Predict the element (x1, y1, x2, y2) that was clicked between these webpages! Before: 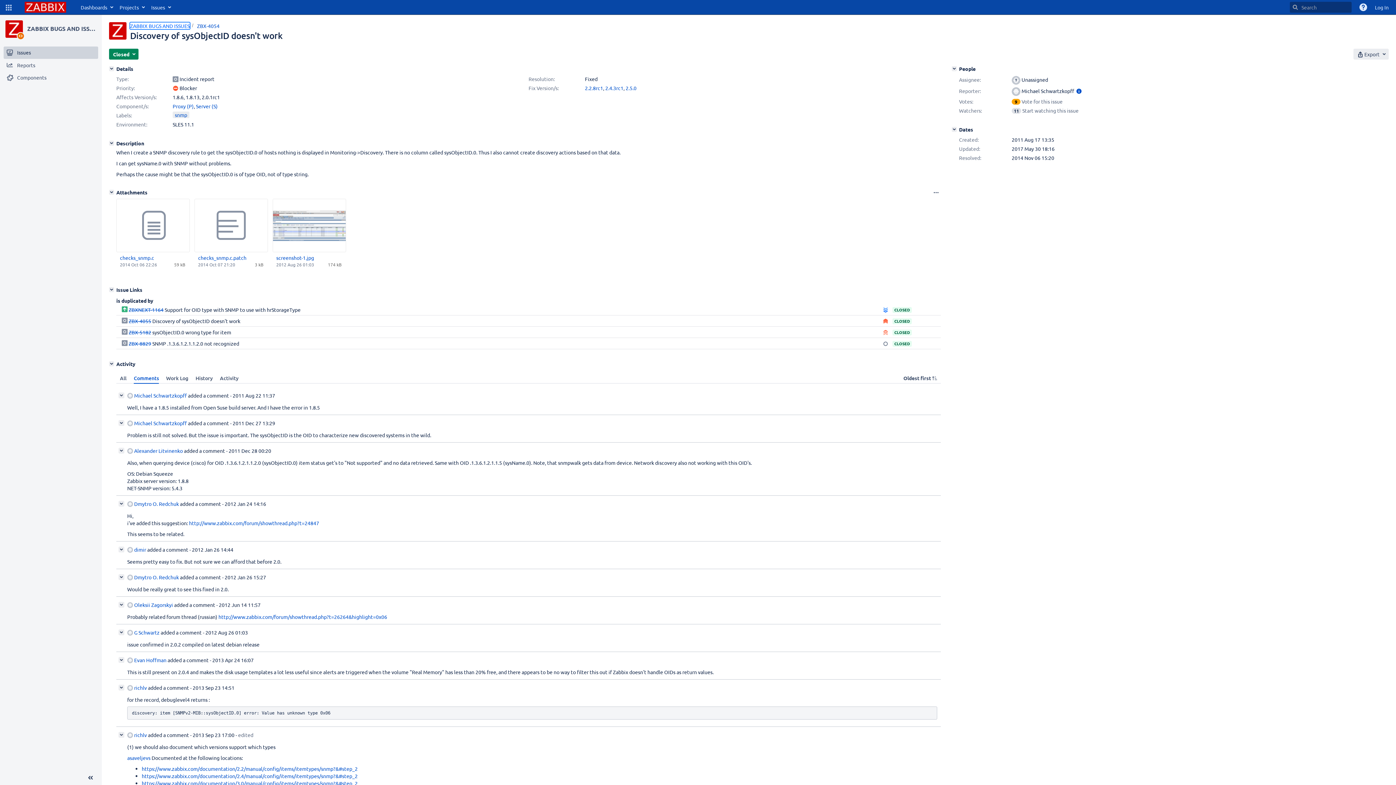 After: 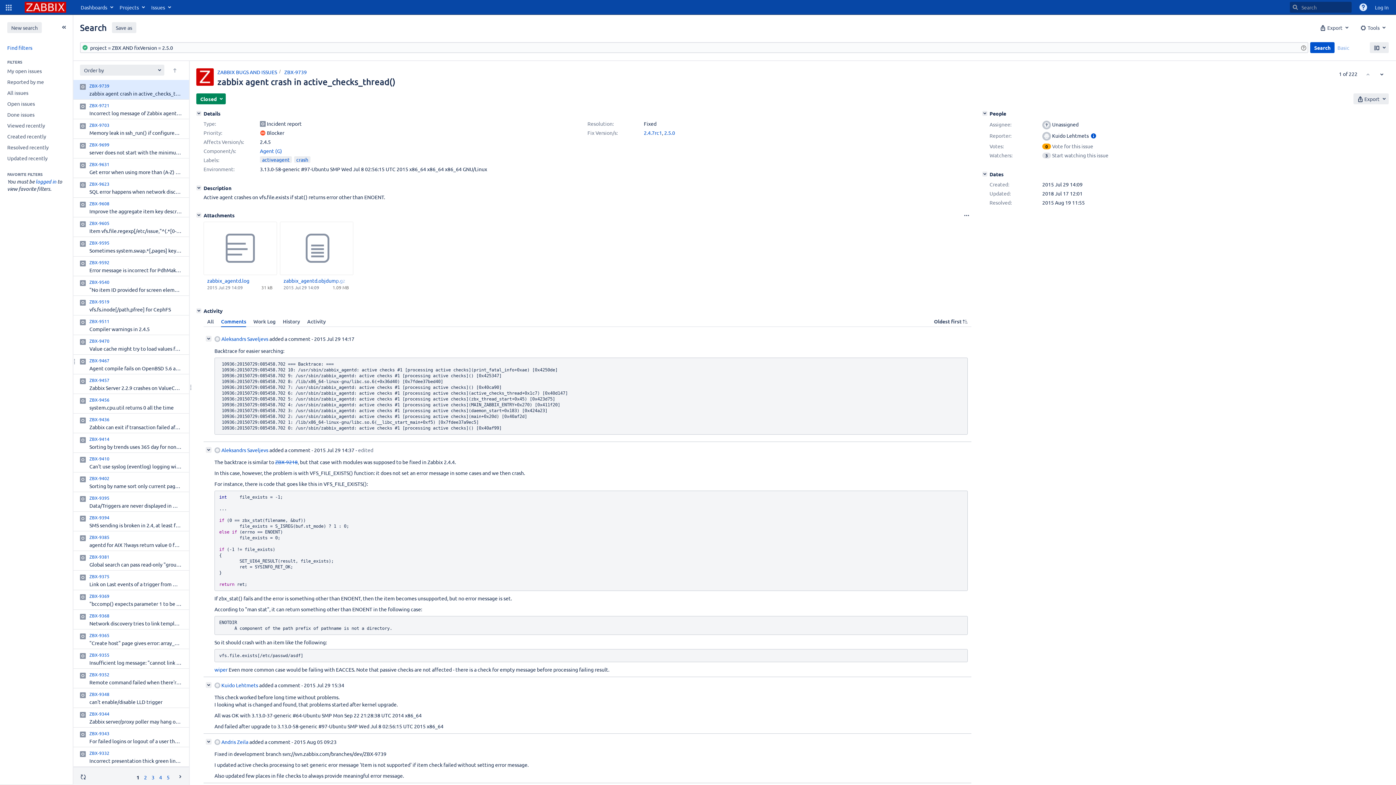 Action: bbox: (625, 84, 636, 91) label: 2.5.0